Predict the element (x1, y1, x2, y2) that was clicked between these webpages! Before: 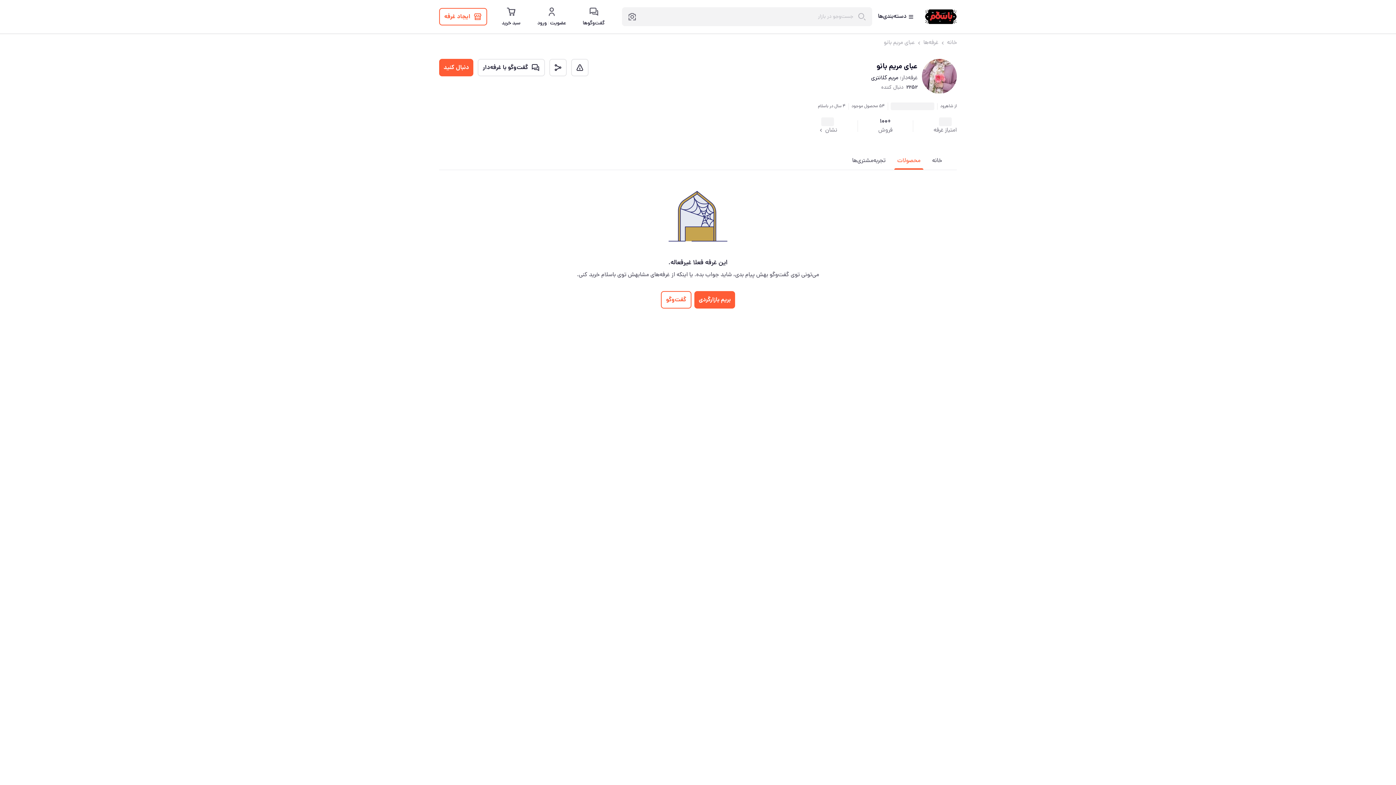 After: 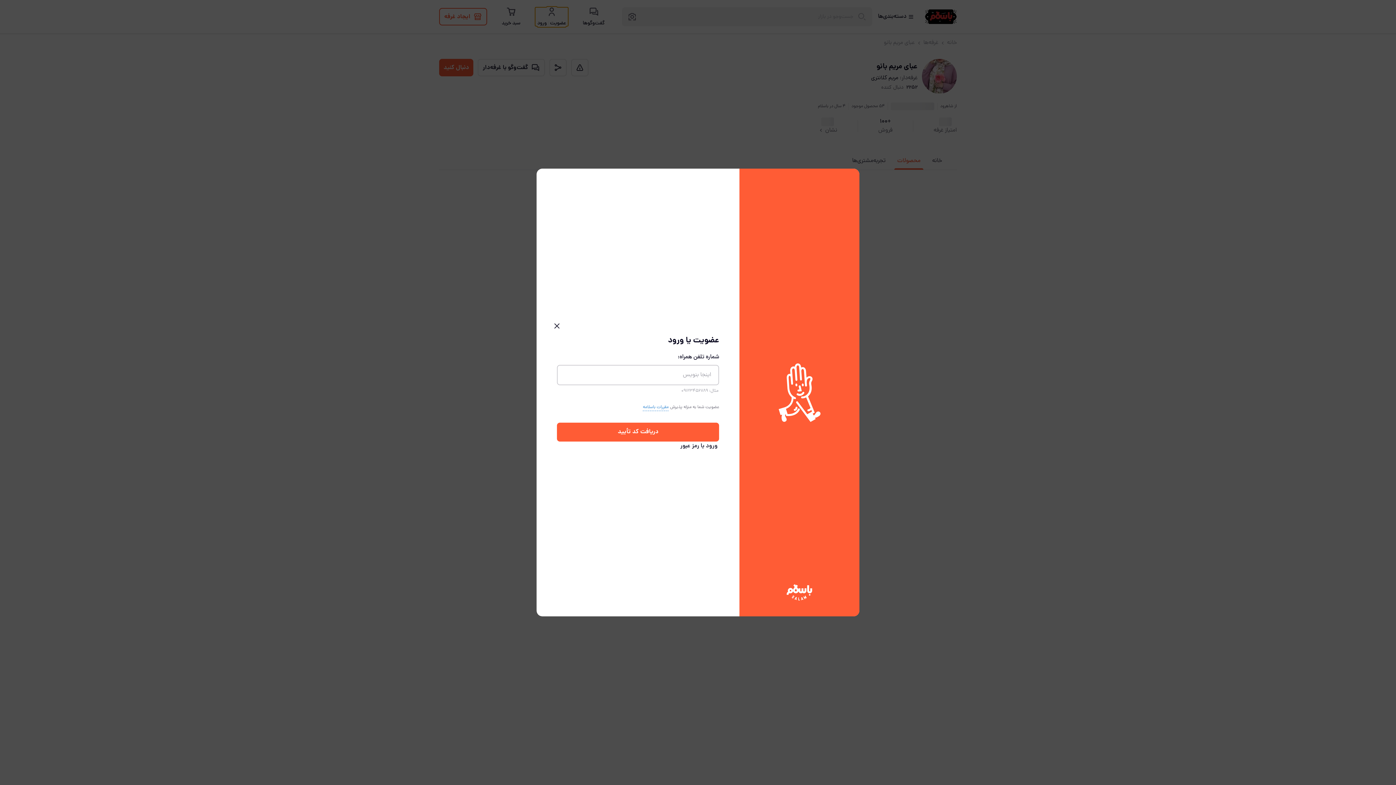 Action: bbox: (535, 7, 568, 26) label: عضویتورود